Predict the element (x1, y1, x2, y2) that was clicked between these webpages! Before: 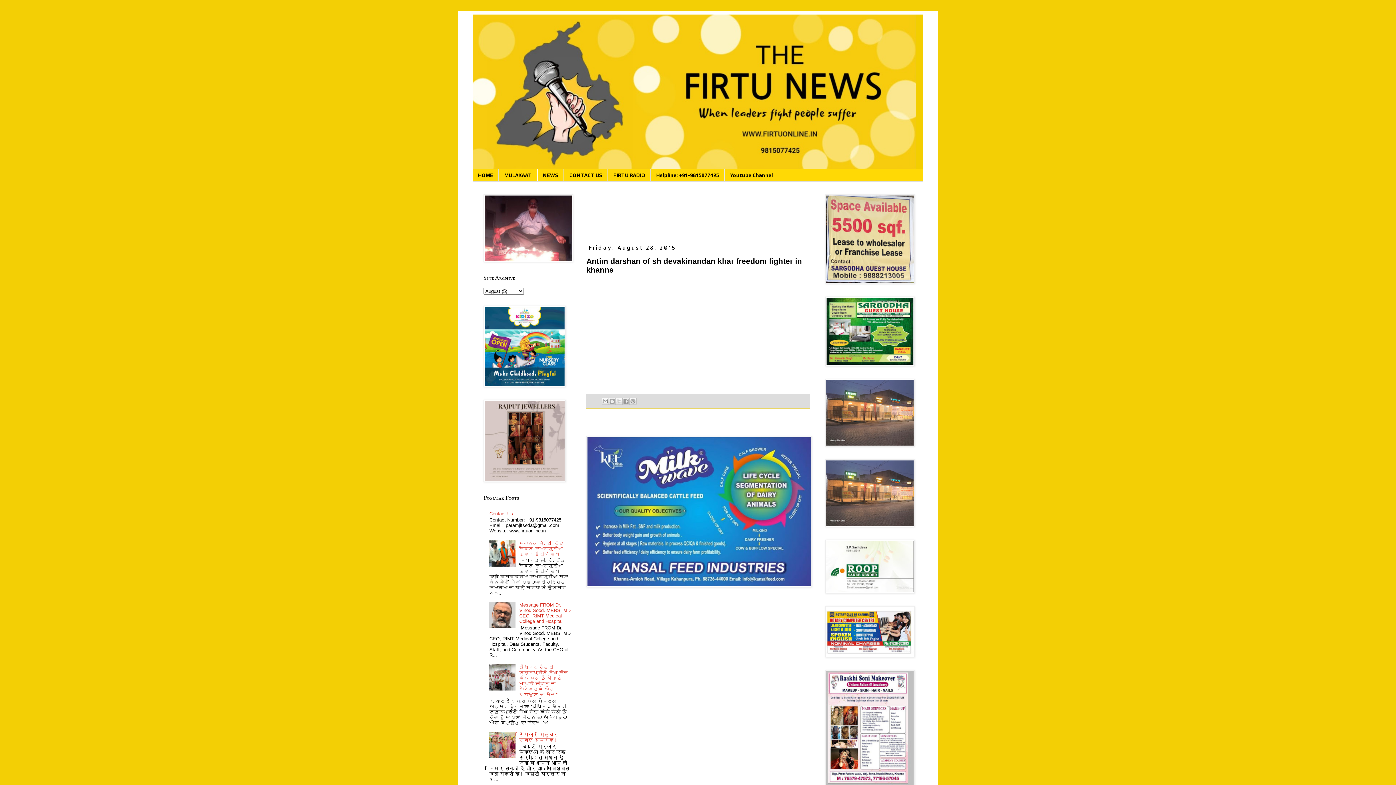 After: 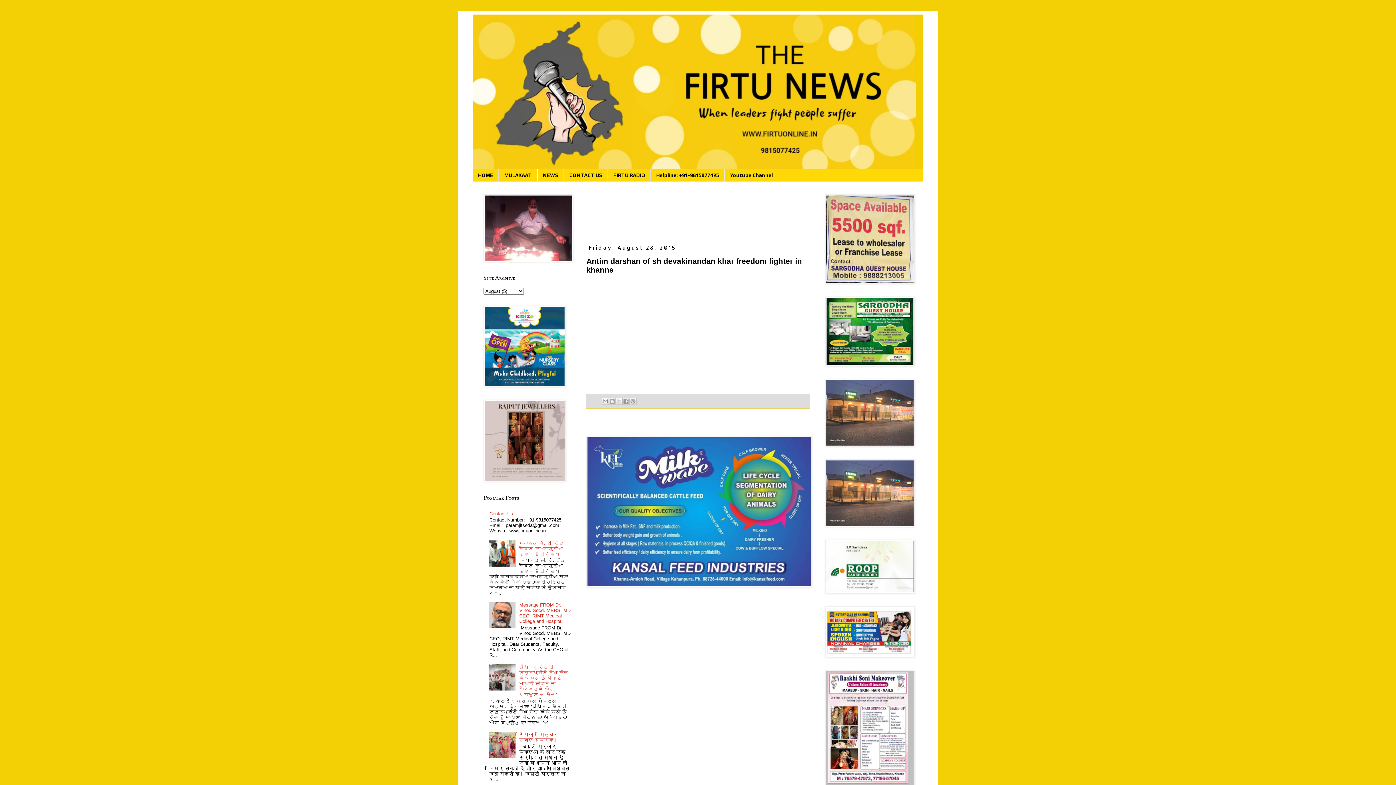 Action: bbox: (489, 686, 517, 692)